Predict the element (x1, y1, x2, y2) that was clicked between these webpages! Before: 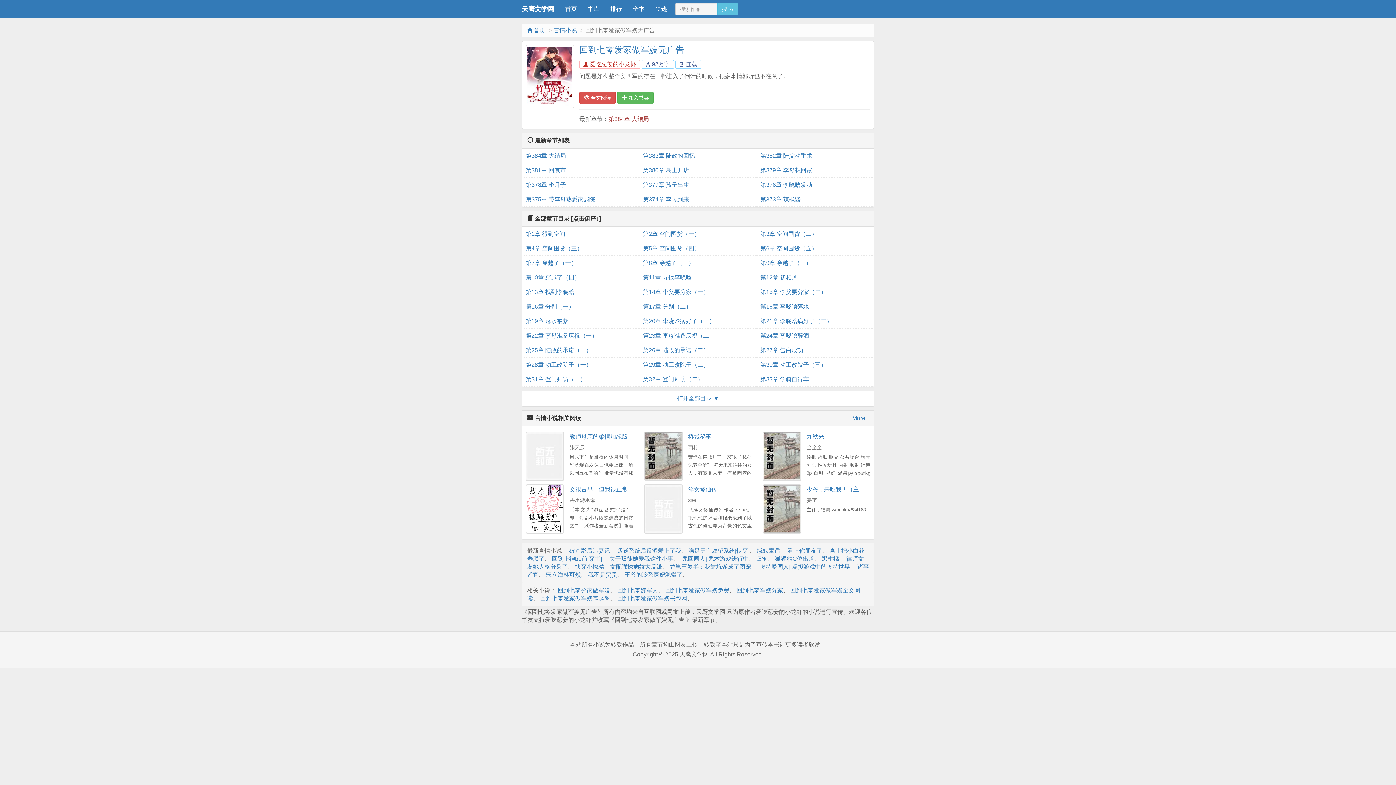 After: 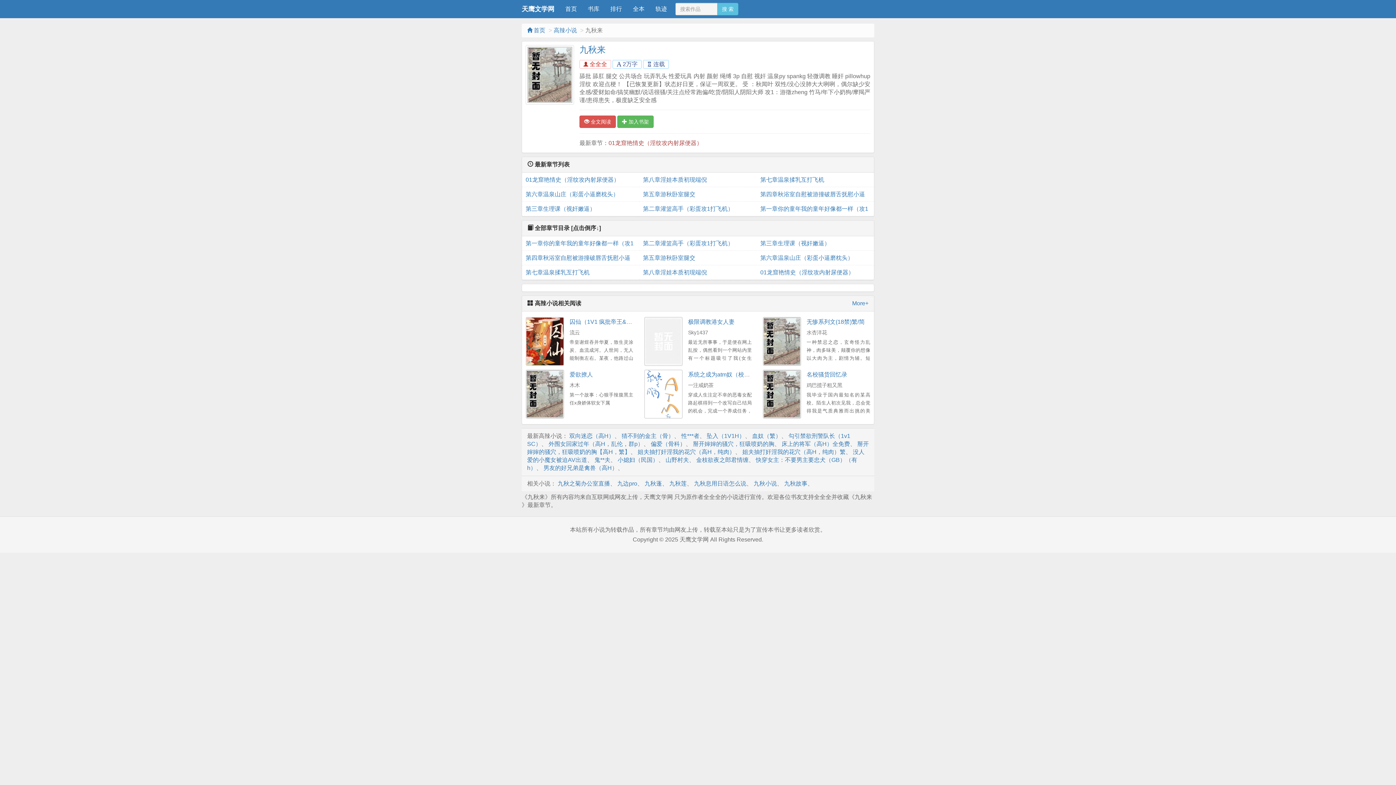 Action: bbox: (806, 433, 824, 440) label: 九秋来